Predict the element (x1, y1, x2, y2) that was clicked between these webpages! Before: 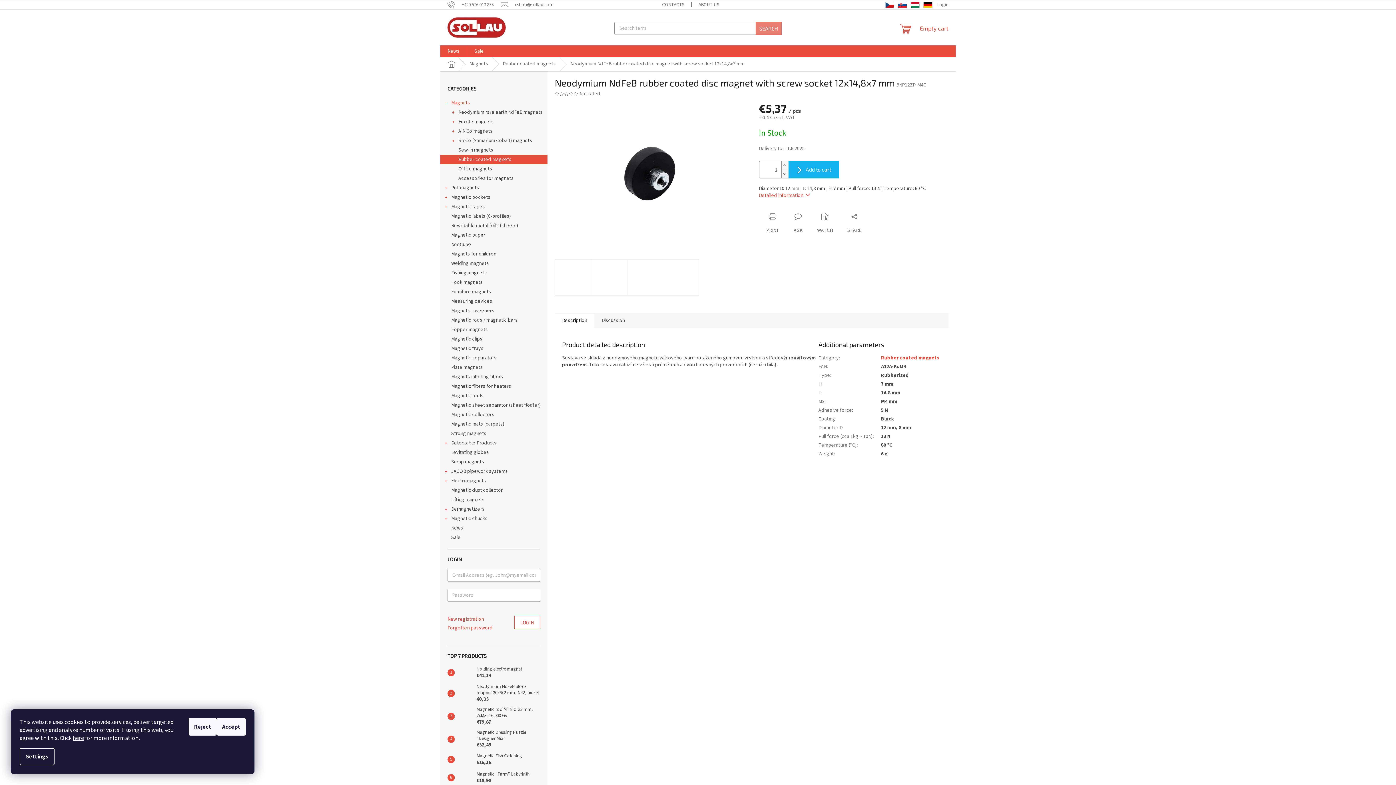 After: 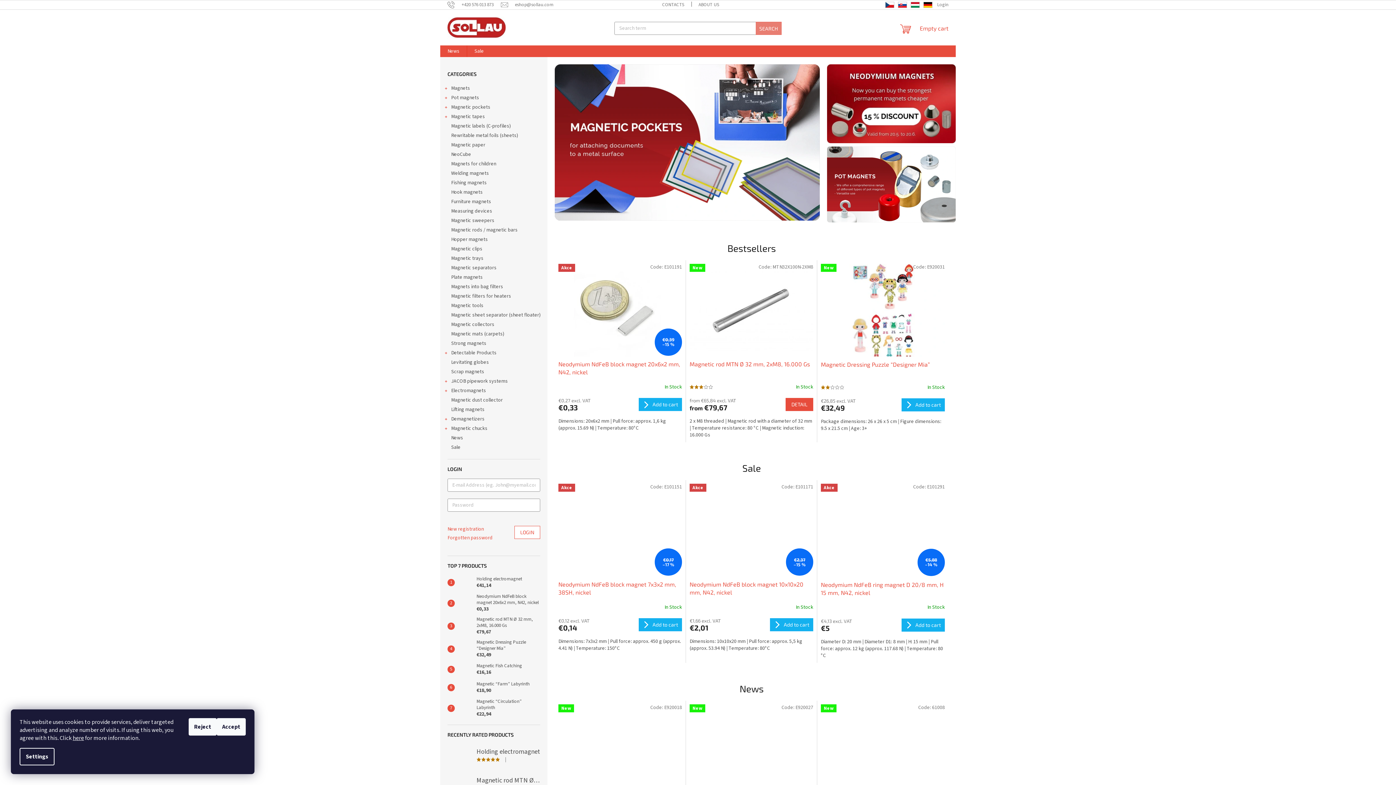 Action: bbox: (440, 57, 462, 71) label: Home